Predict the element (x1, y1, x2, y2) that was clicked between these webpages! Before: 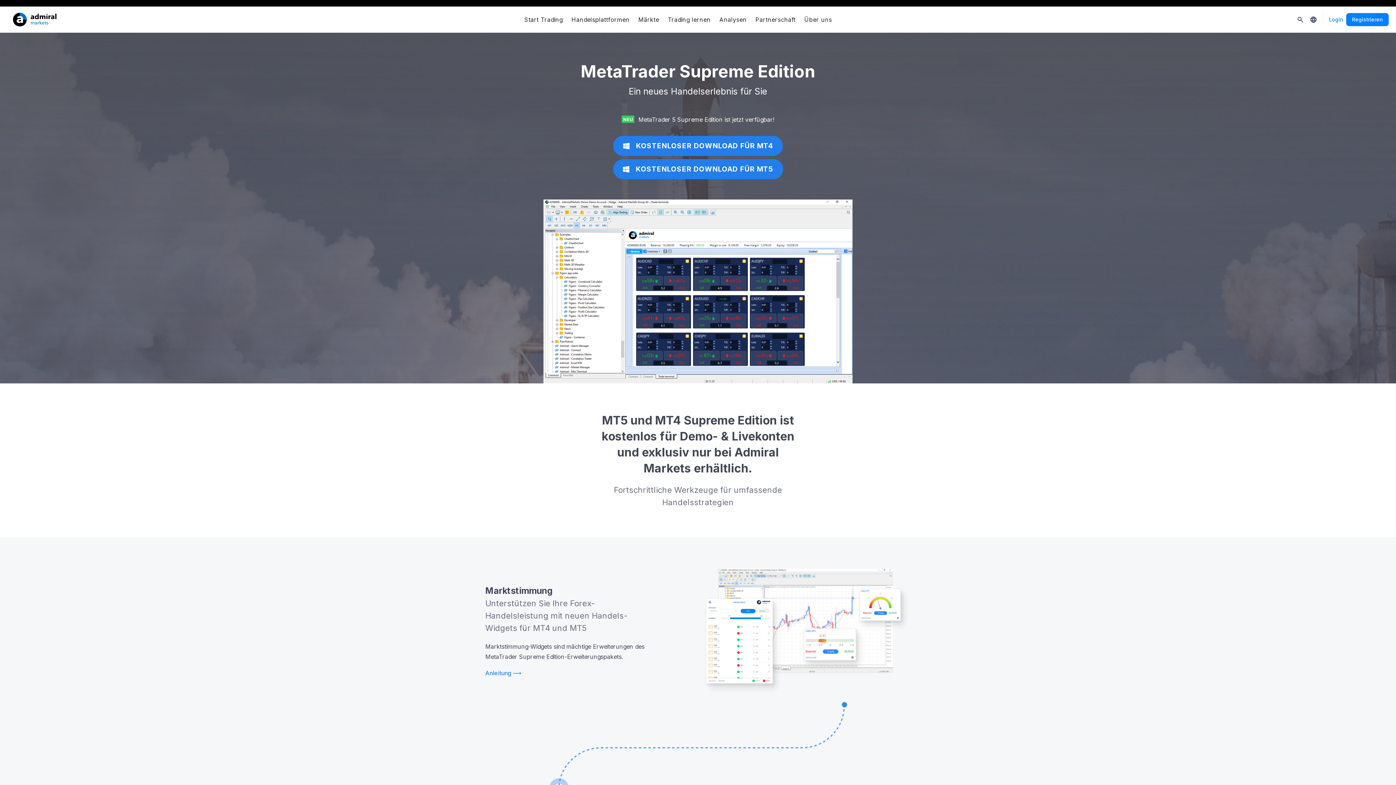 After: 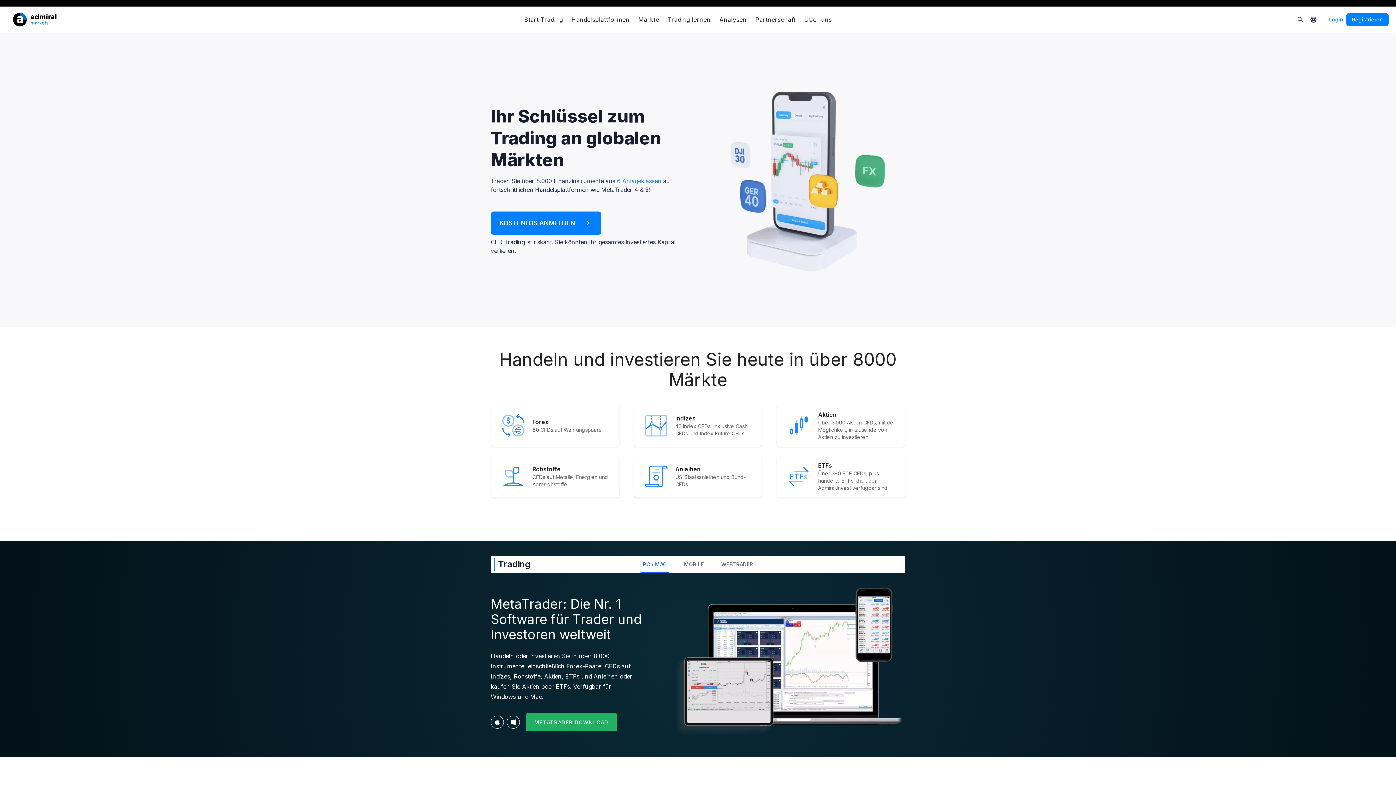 Action: bbox: (7, 6, 62, 32)